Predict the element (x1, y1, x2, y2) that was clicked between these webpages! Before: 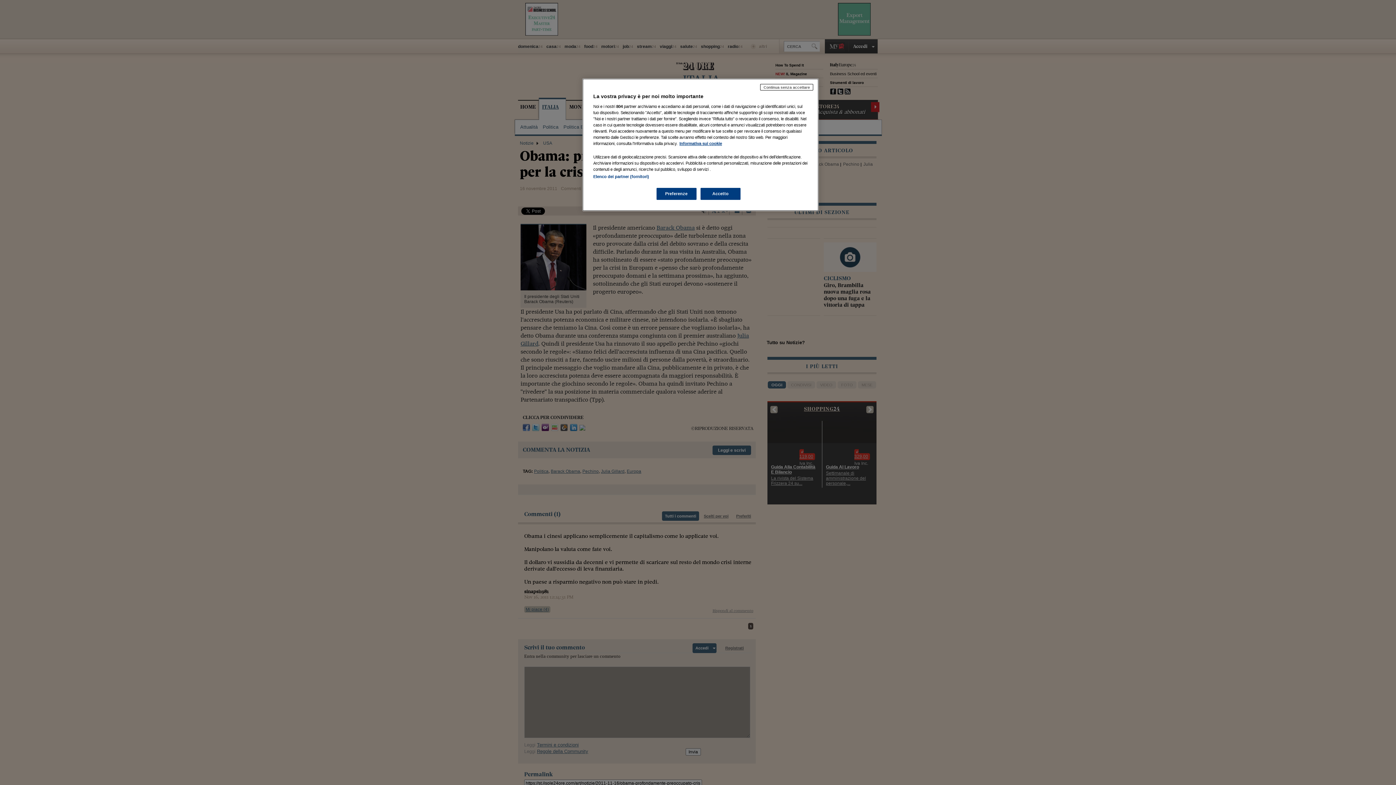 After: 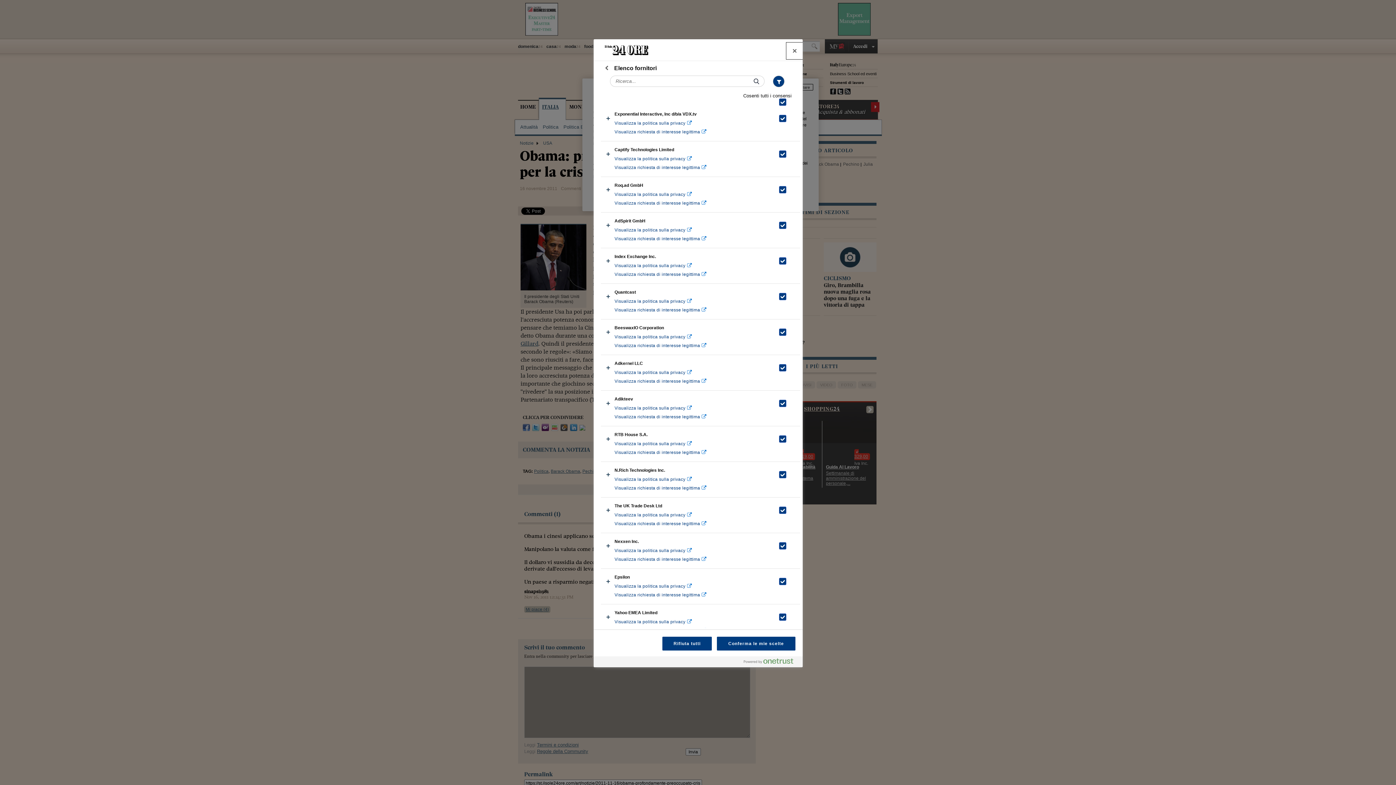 Action: label: Elenco dei partner (fornitori) bbox: (593, 174, 649, 178)